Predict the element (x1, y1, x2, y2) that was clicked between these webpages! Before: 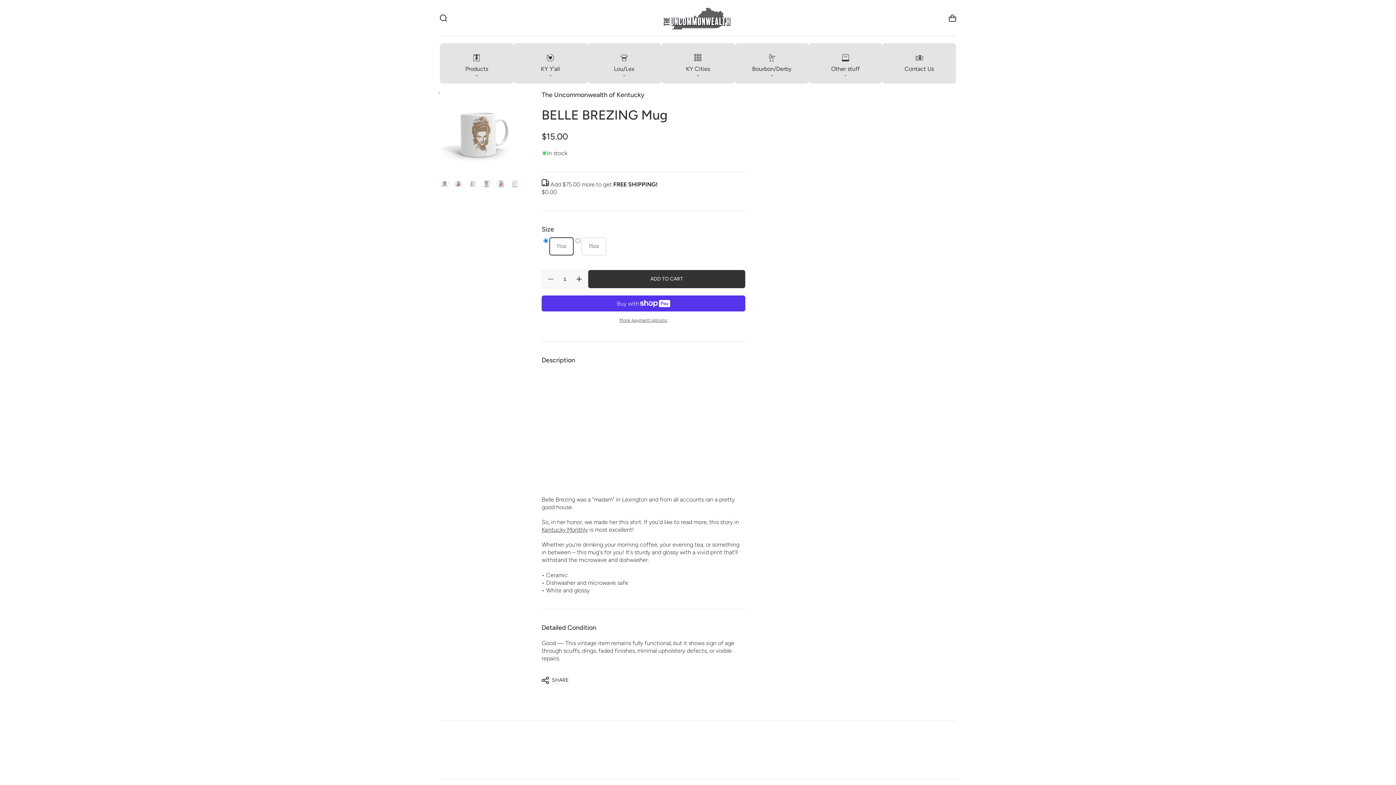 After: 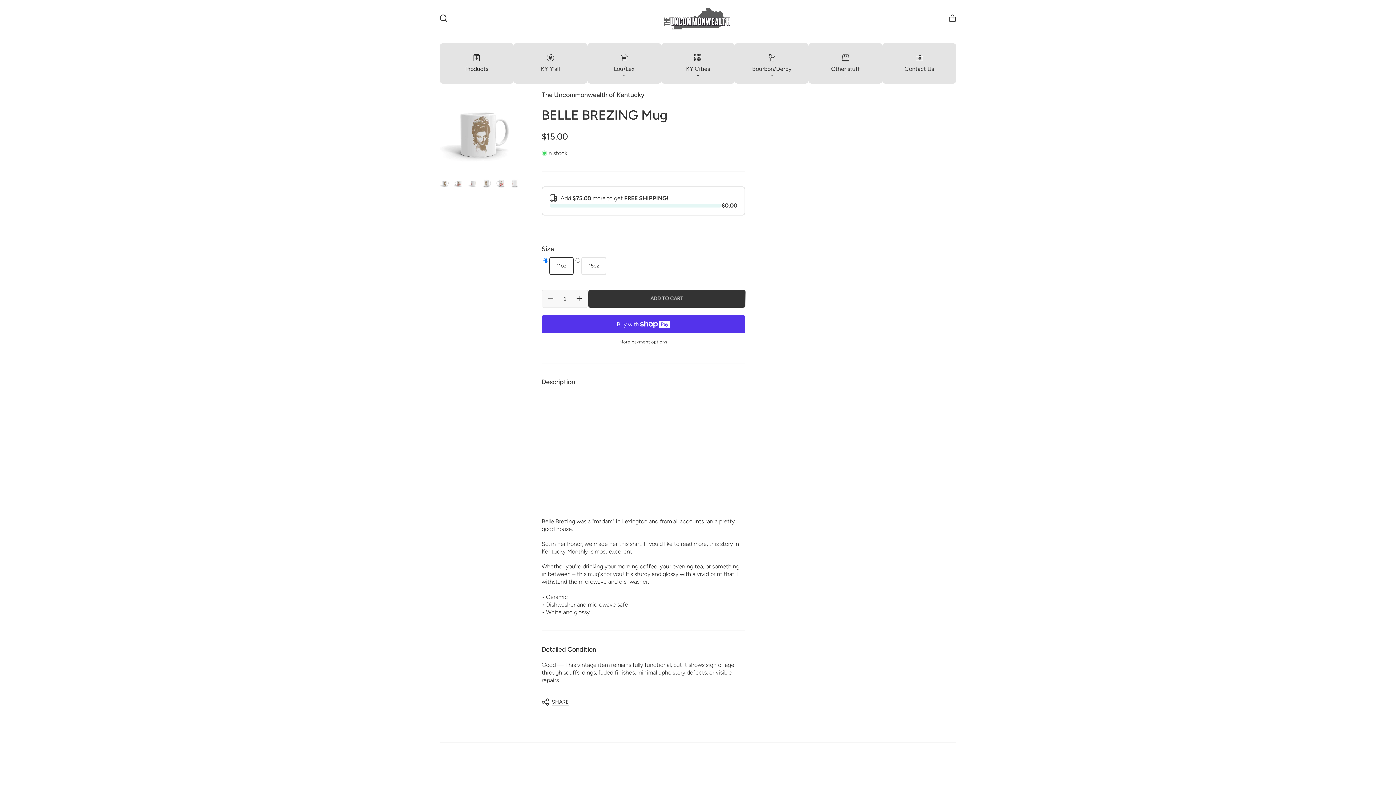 Action: label: Kentucky Monthly bbox: (541, 526, 588, 533)